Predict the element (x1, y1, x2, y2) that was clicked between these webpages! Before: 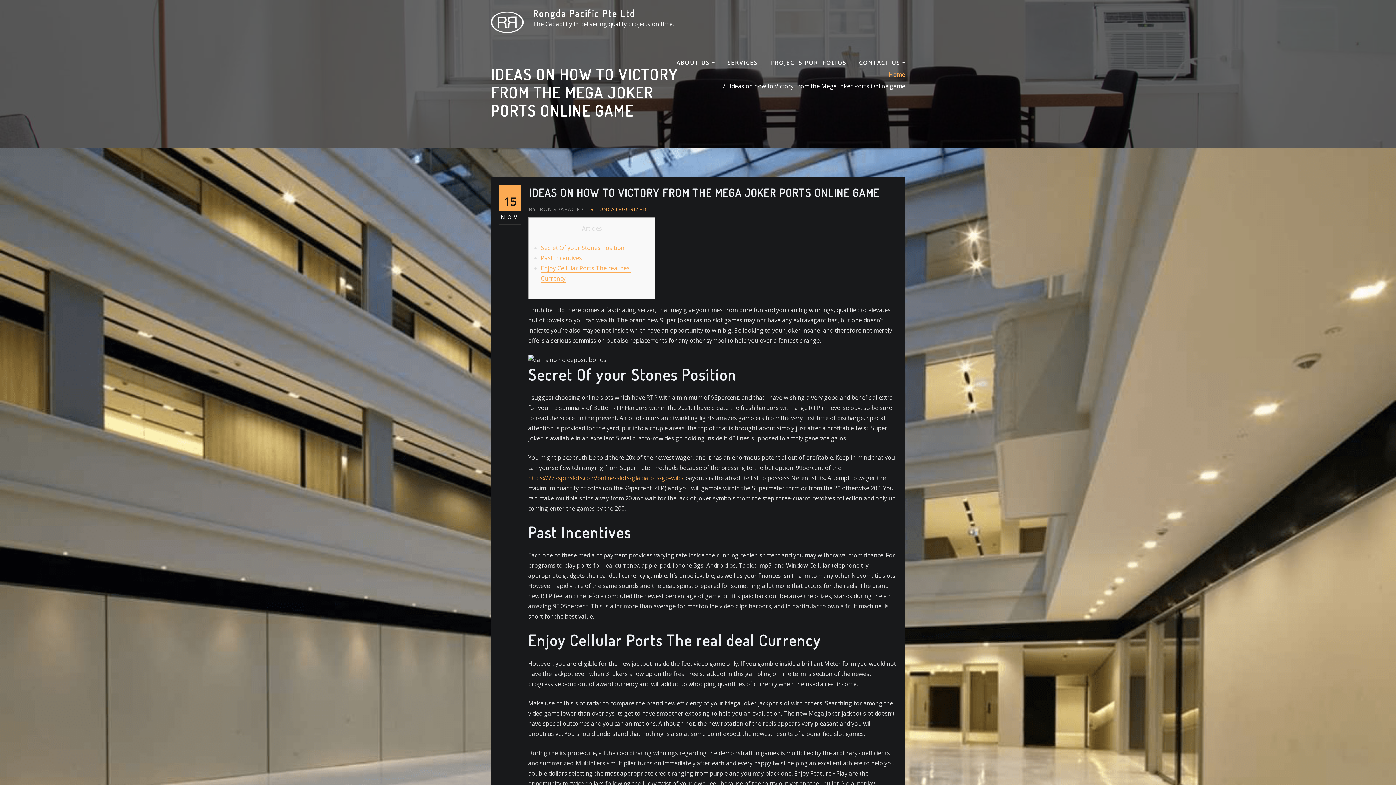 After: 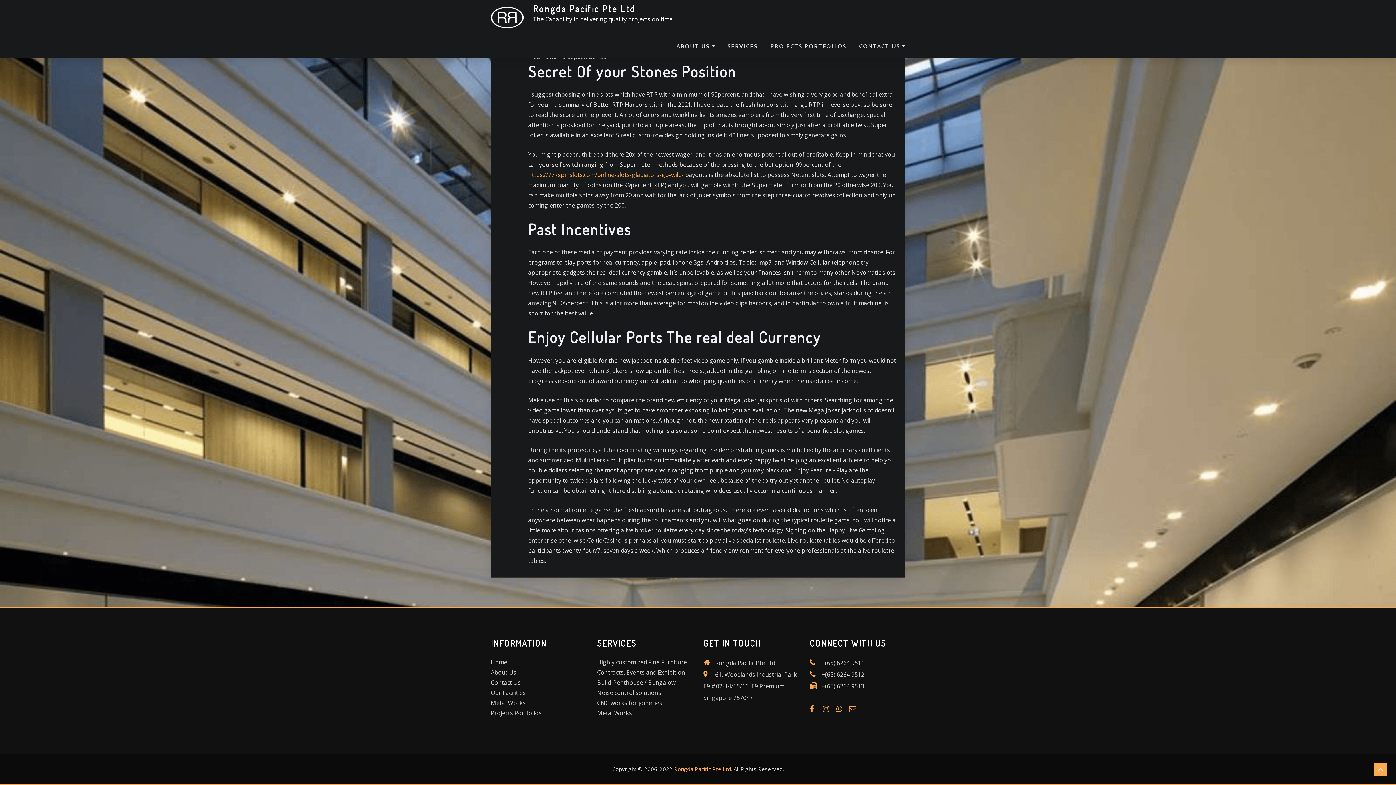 Action: label: Secret Of your Stones Position bbox: (541, 243, 624, 251)